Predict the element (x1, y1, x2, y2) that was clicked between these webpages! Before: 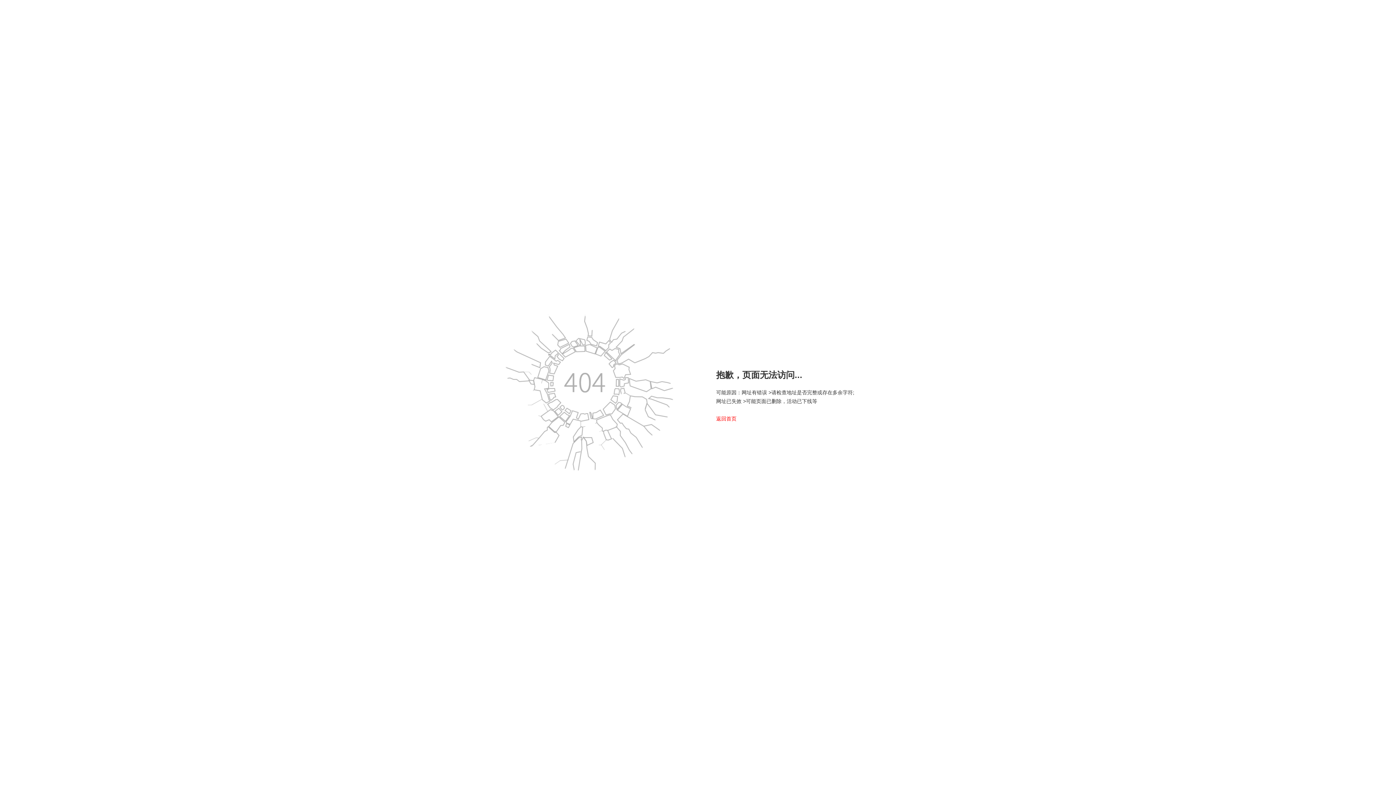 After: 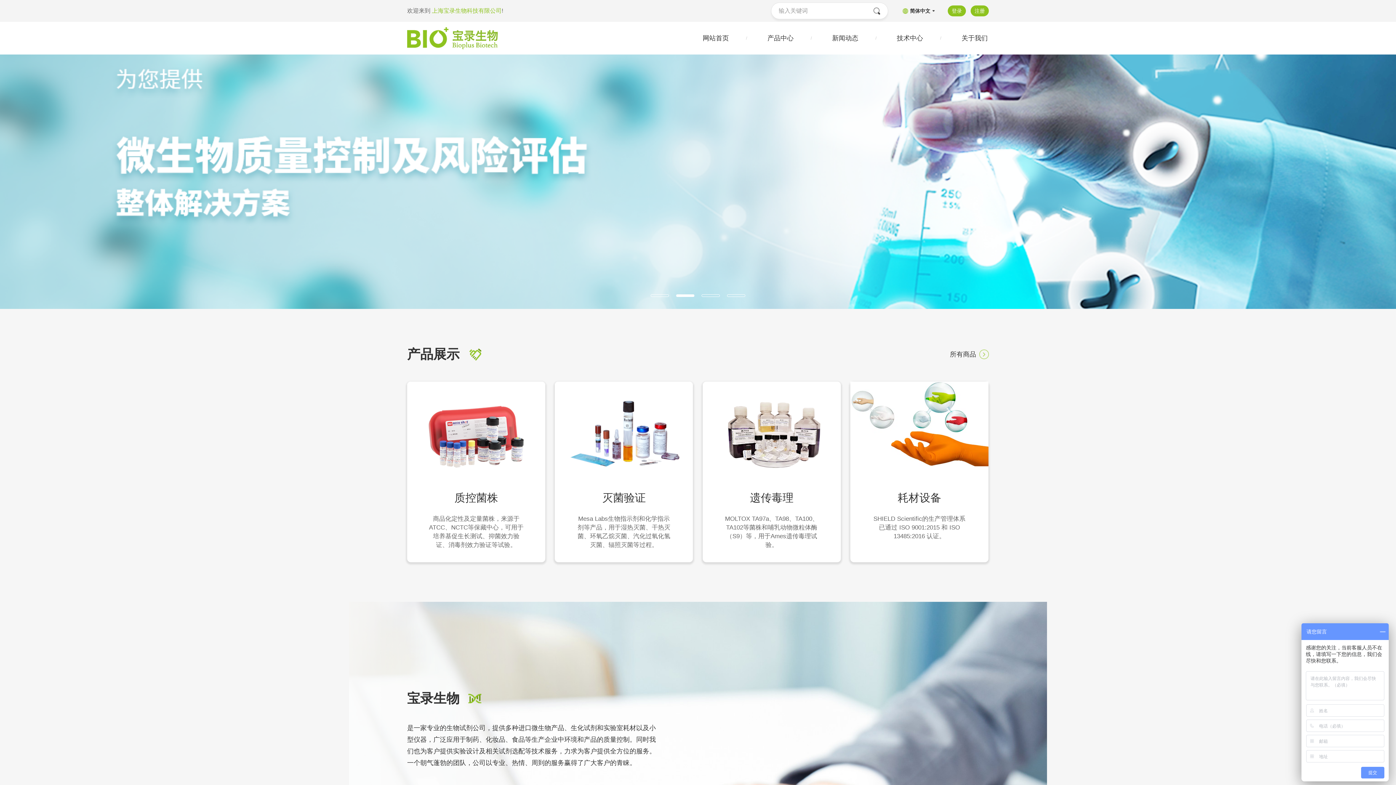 Action: bbox: (716, 415, 736, 421) label: 返回首页